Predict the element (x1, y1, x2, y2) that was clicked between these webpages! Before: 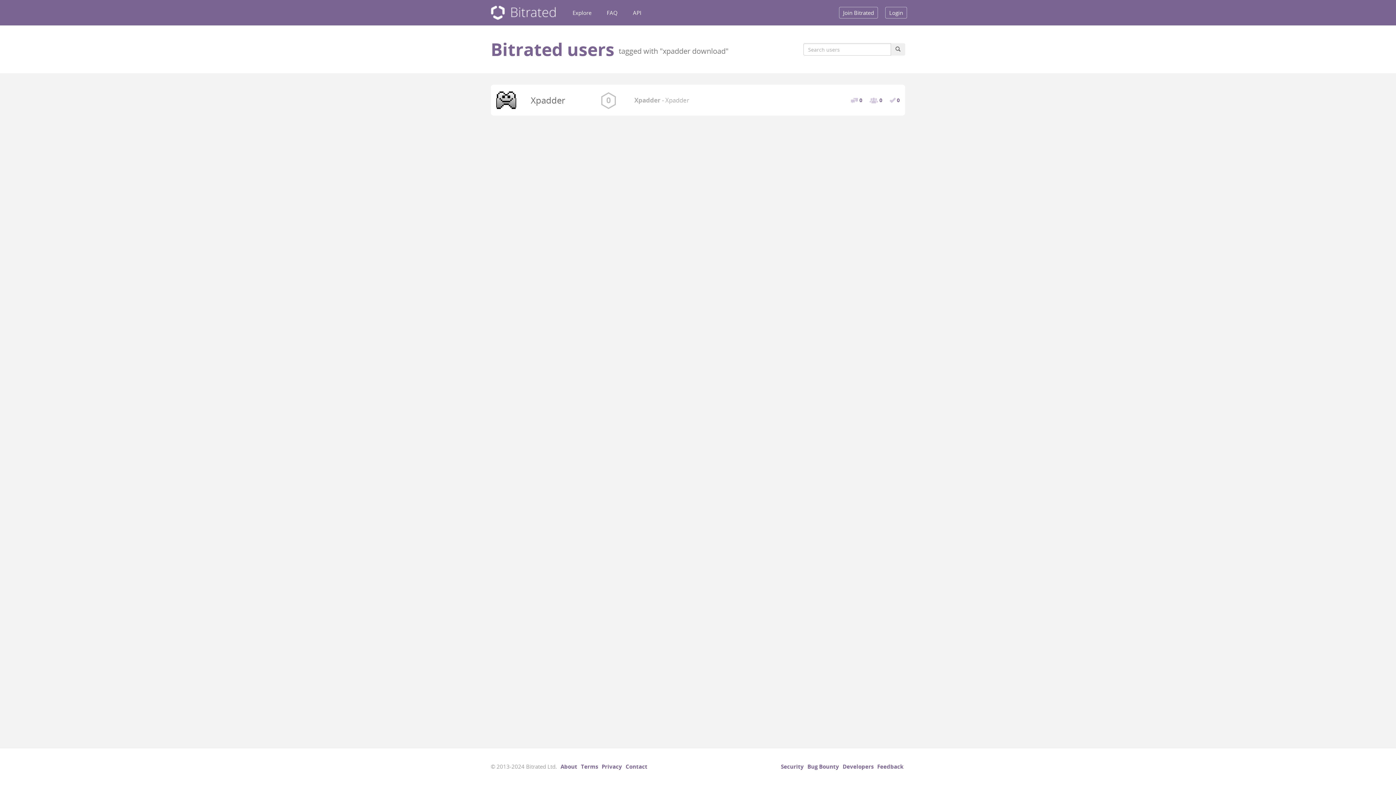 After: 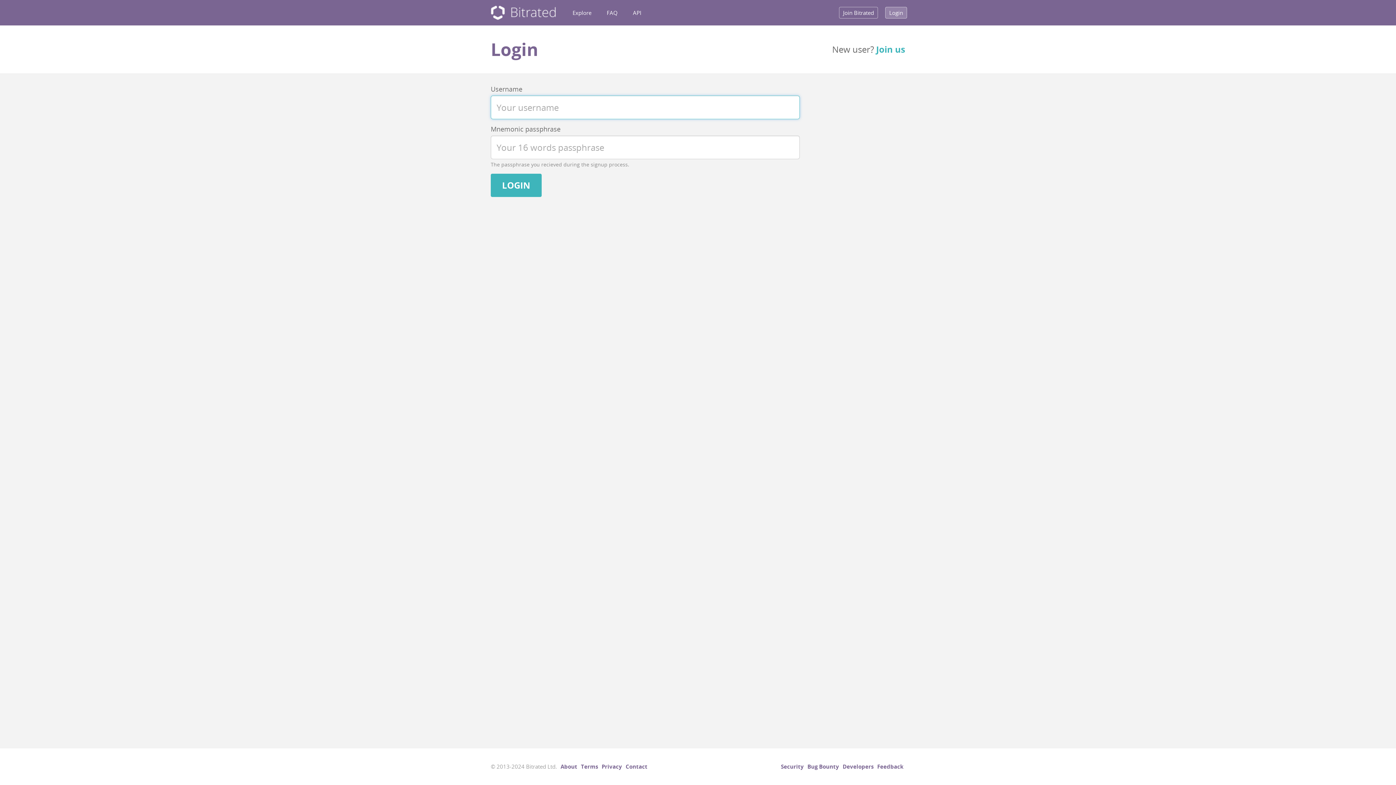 Action: bbox: (885, 6, 907, 18) label: Login